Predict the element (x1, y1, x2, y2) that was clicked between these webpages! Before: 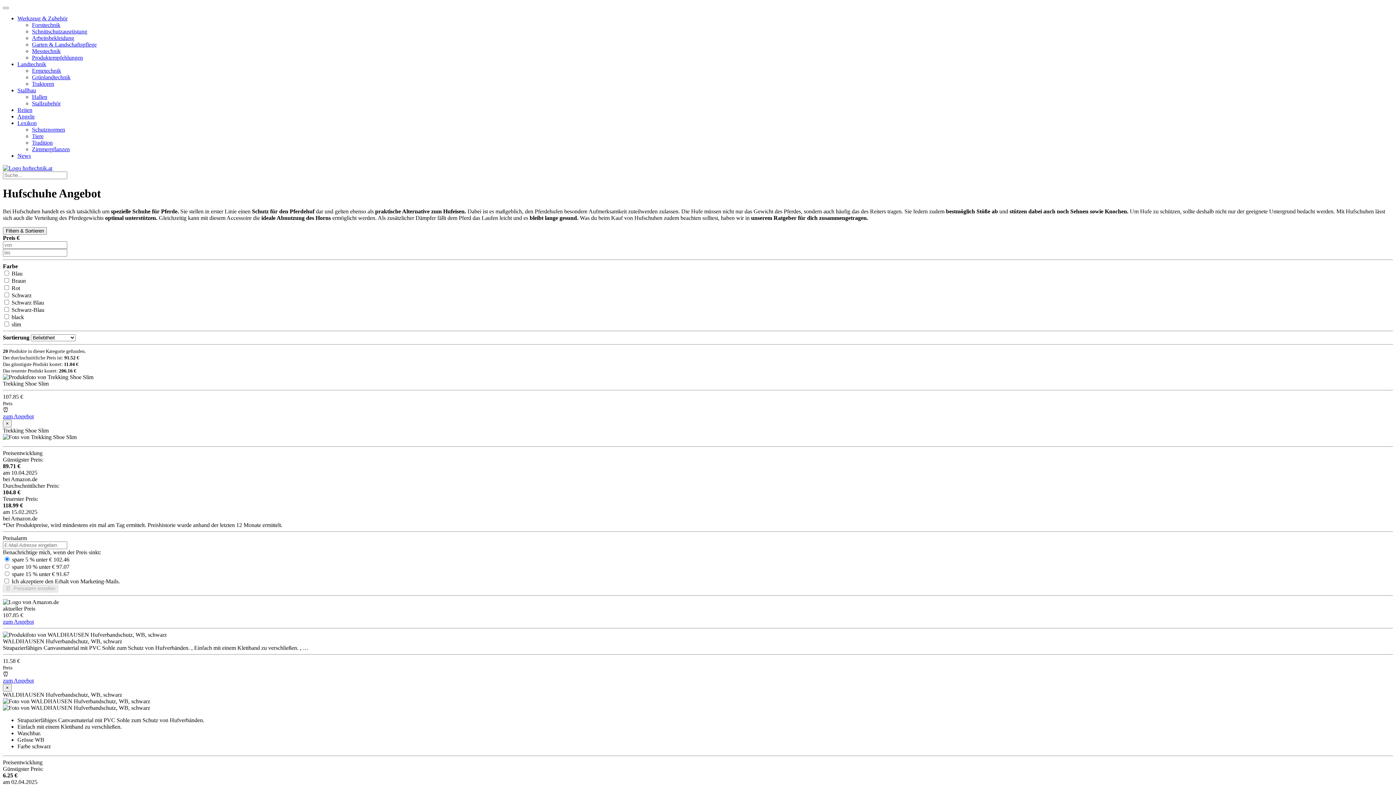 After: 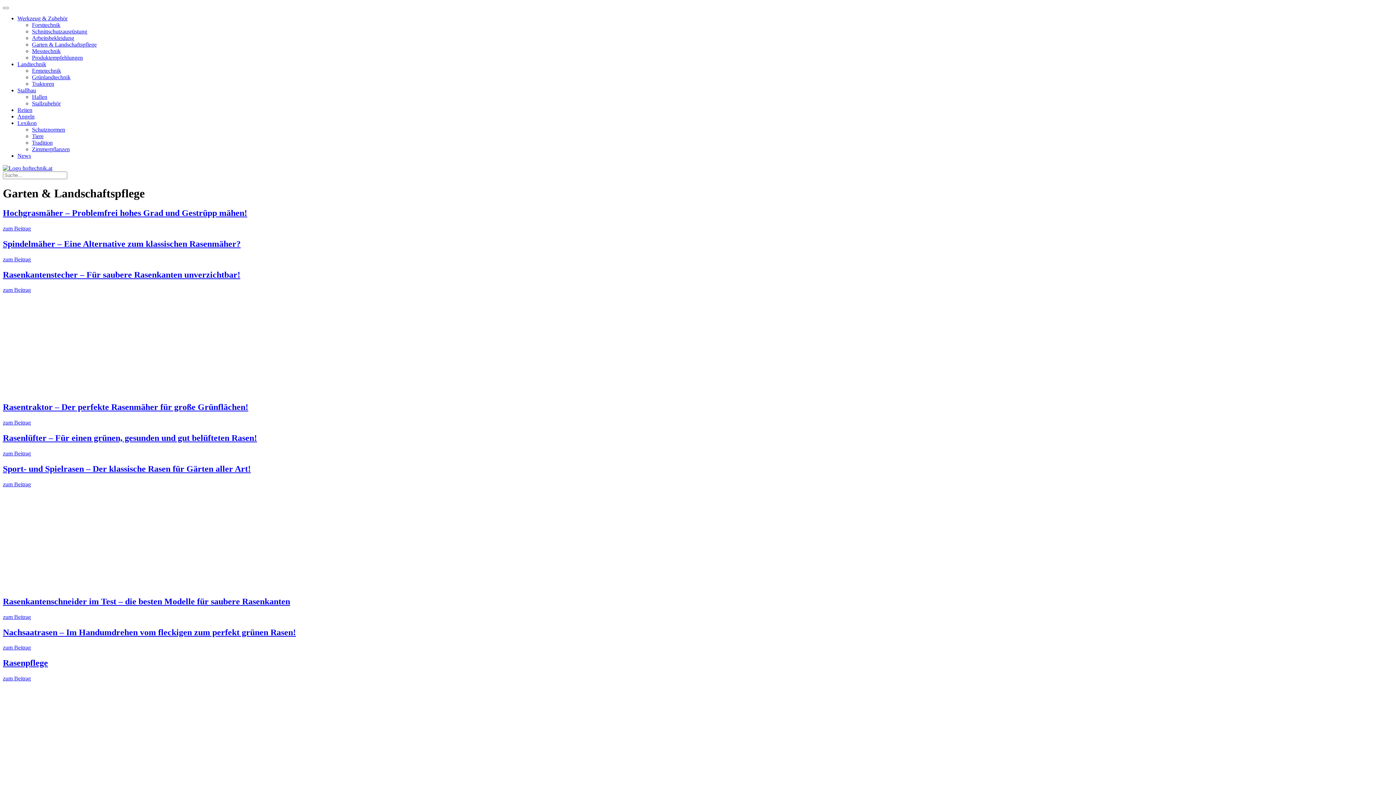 Action: bbox: (32, 41, 96, 47) label: Garten & Landschaftspflege